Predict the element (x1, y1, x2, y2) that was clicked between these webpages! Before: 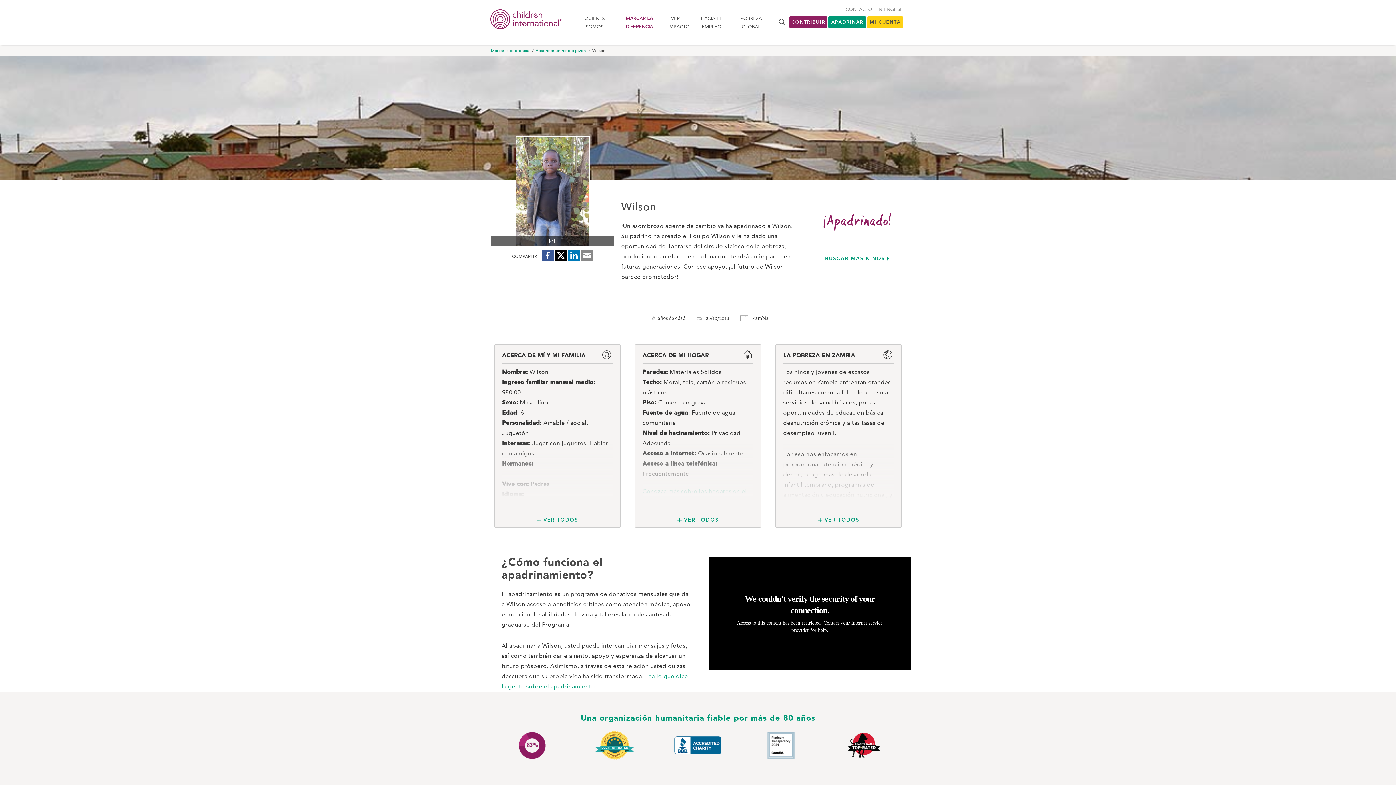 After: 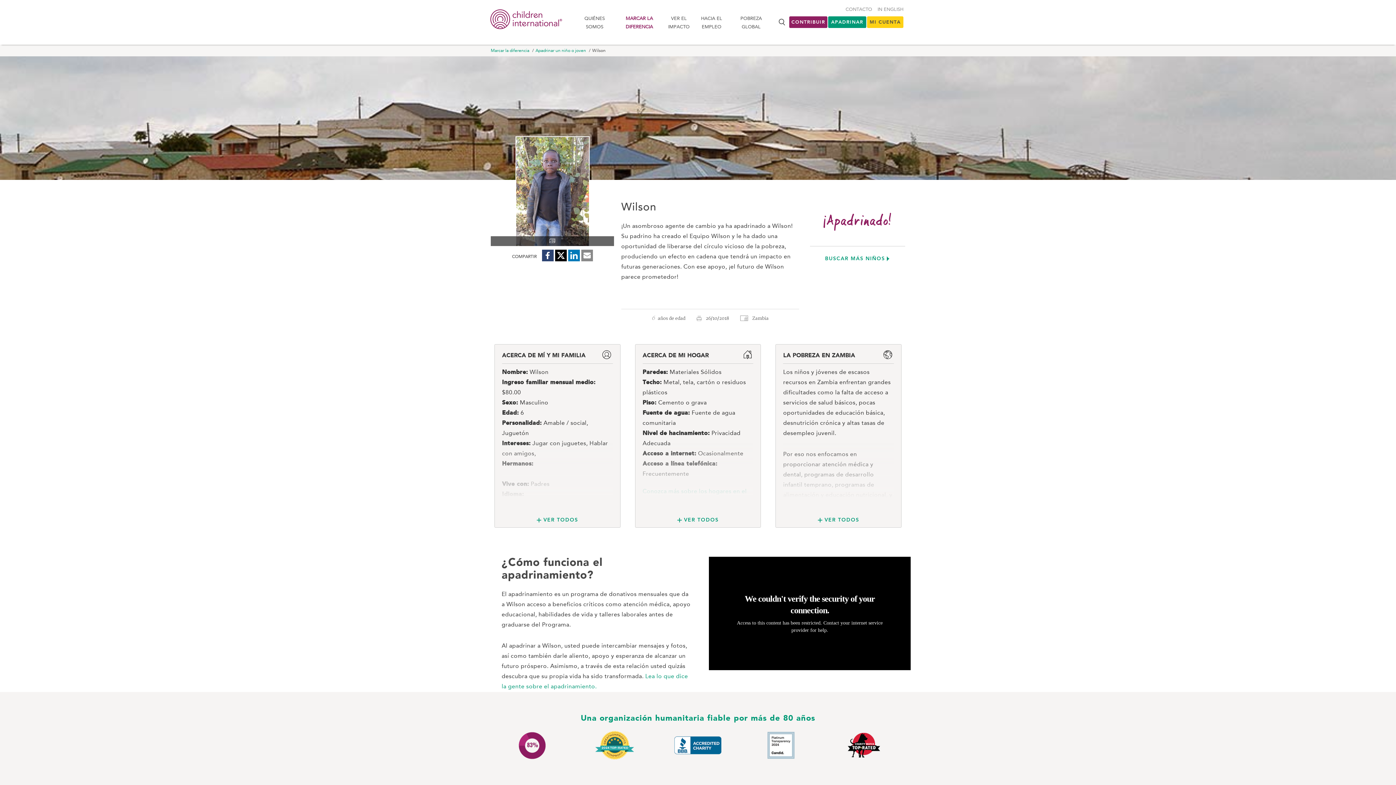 Action: bbox: (542, 249, 553, 264)